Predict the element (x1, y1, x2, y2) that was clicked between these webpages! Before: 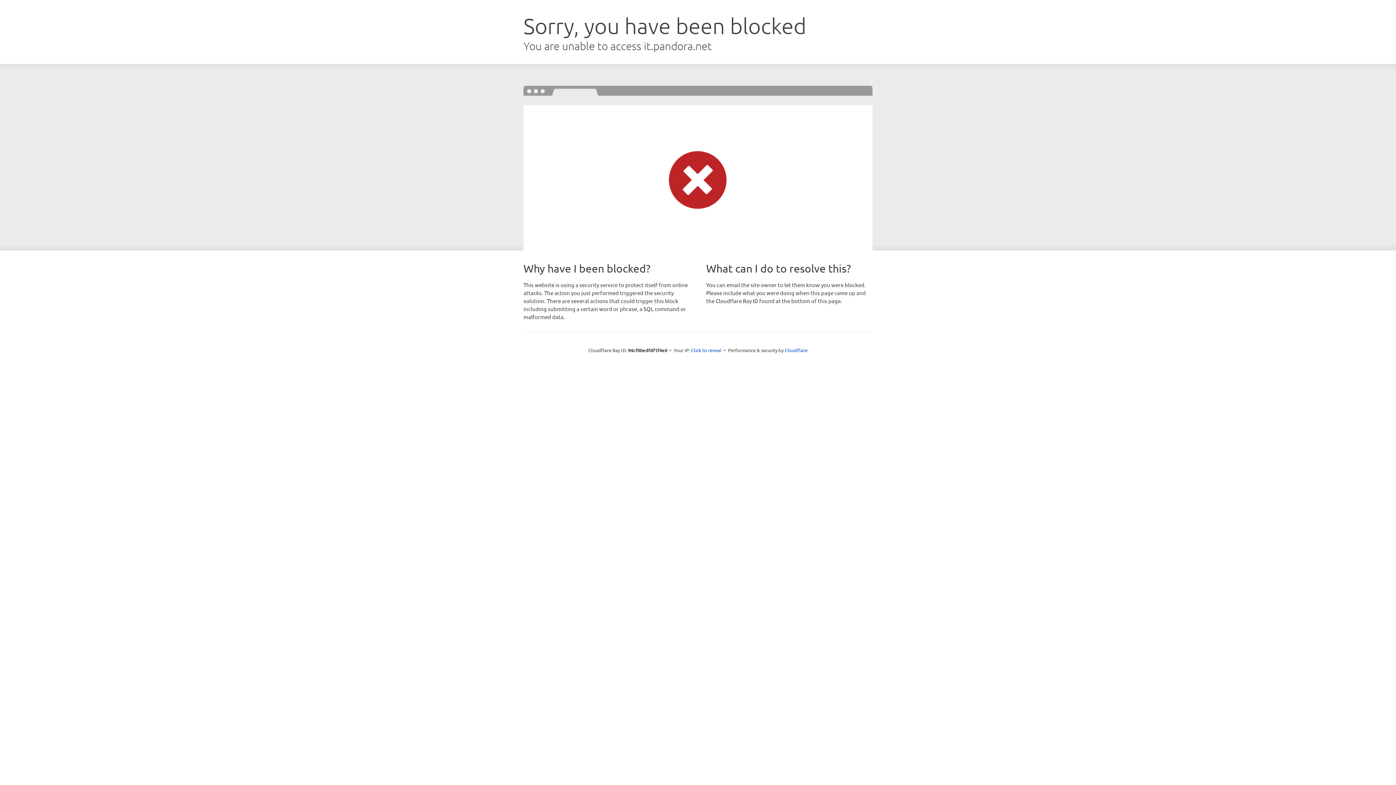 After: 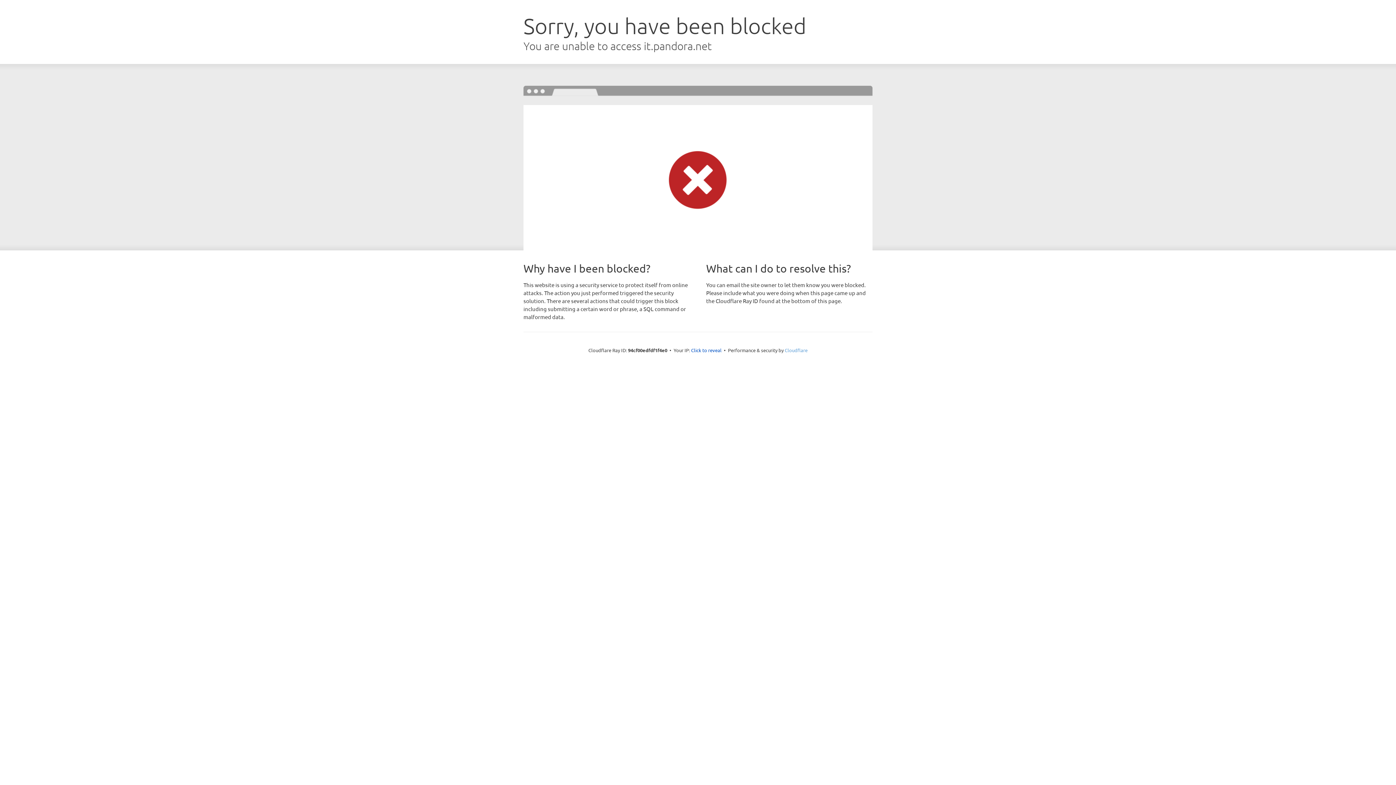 Action: label: Cloudflare bbox: (784, 347, 807, 353)